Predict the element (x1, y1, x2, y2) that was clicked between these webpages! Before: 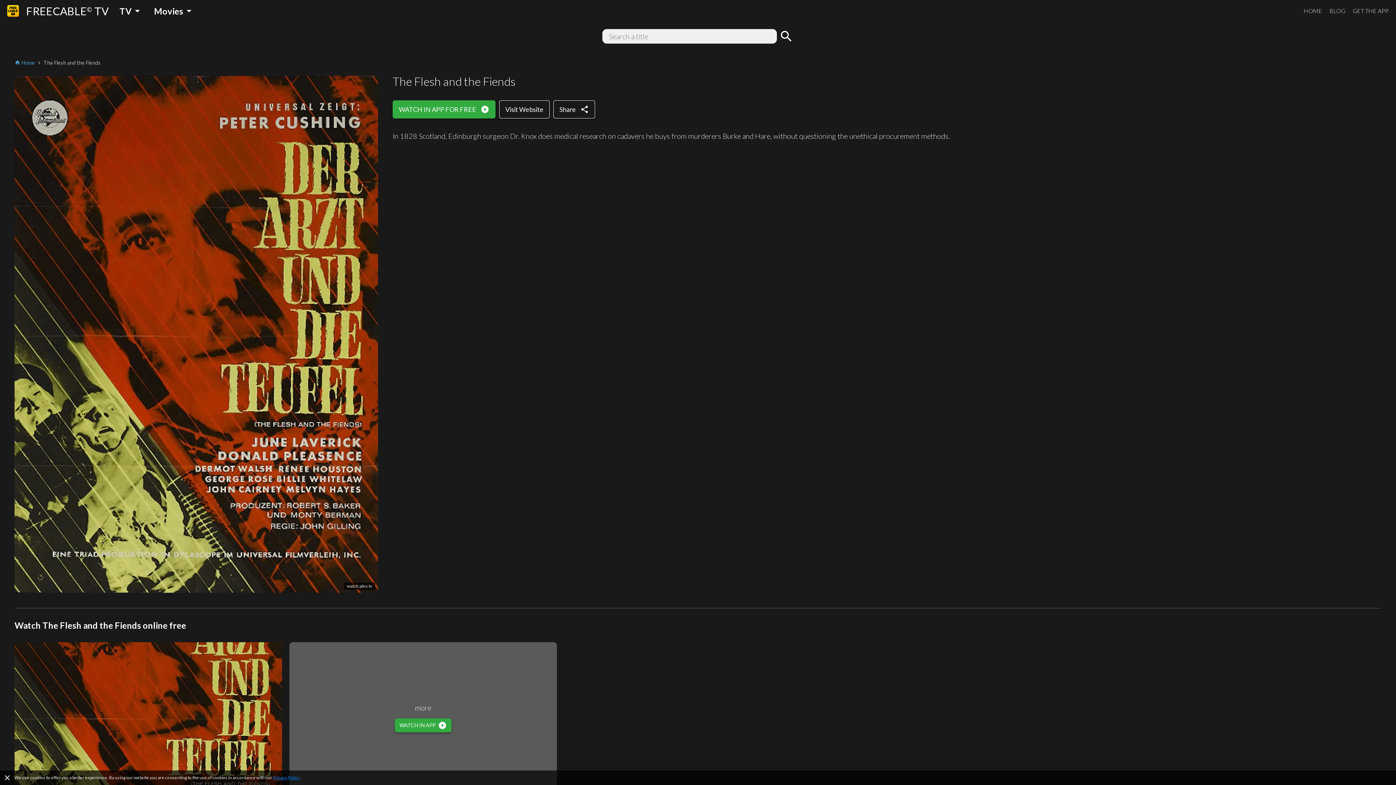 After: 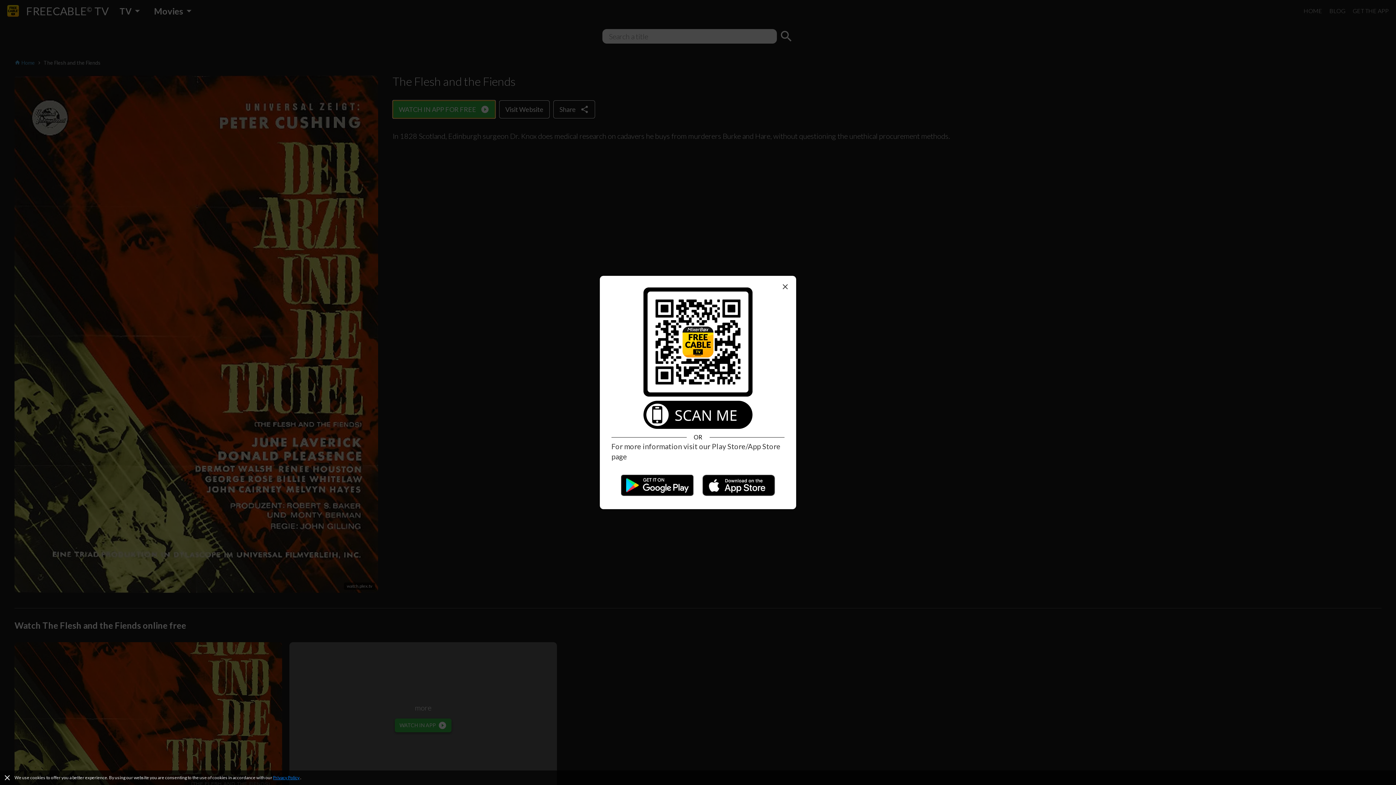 Action: bbox: (392, 100, 495, 118) label: WATCH IN APP FOR FREE
play_circle_filled